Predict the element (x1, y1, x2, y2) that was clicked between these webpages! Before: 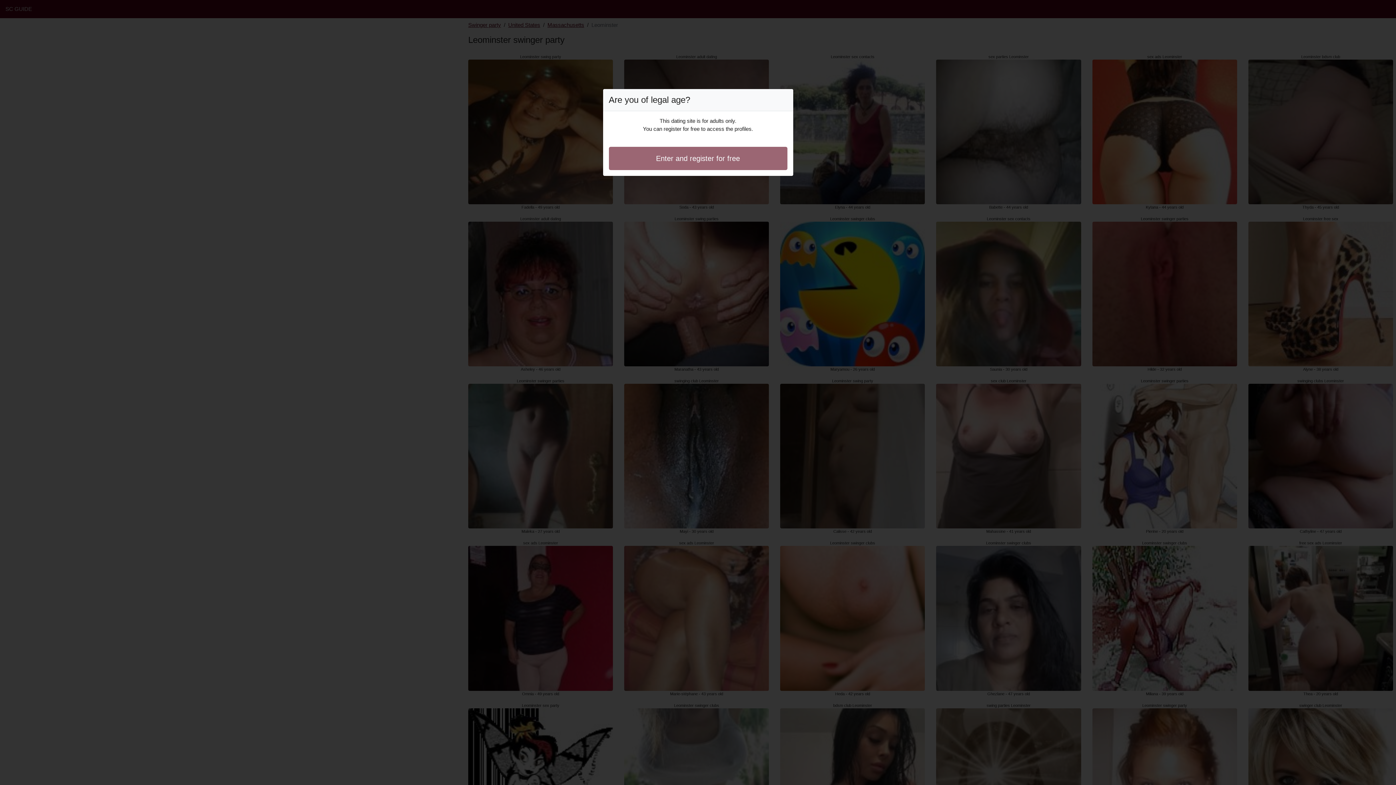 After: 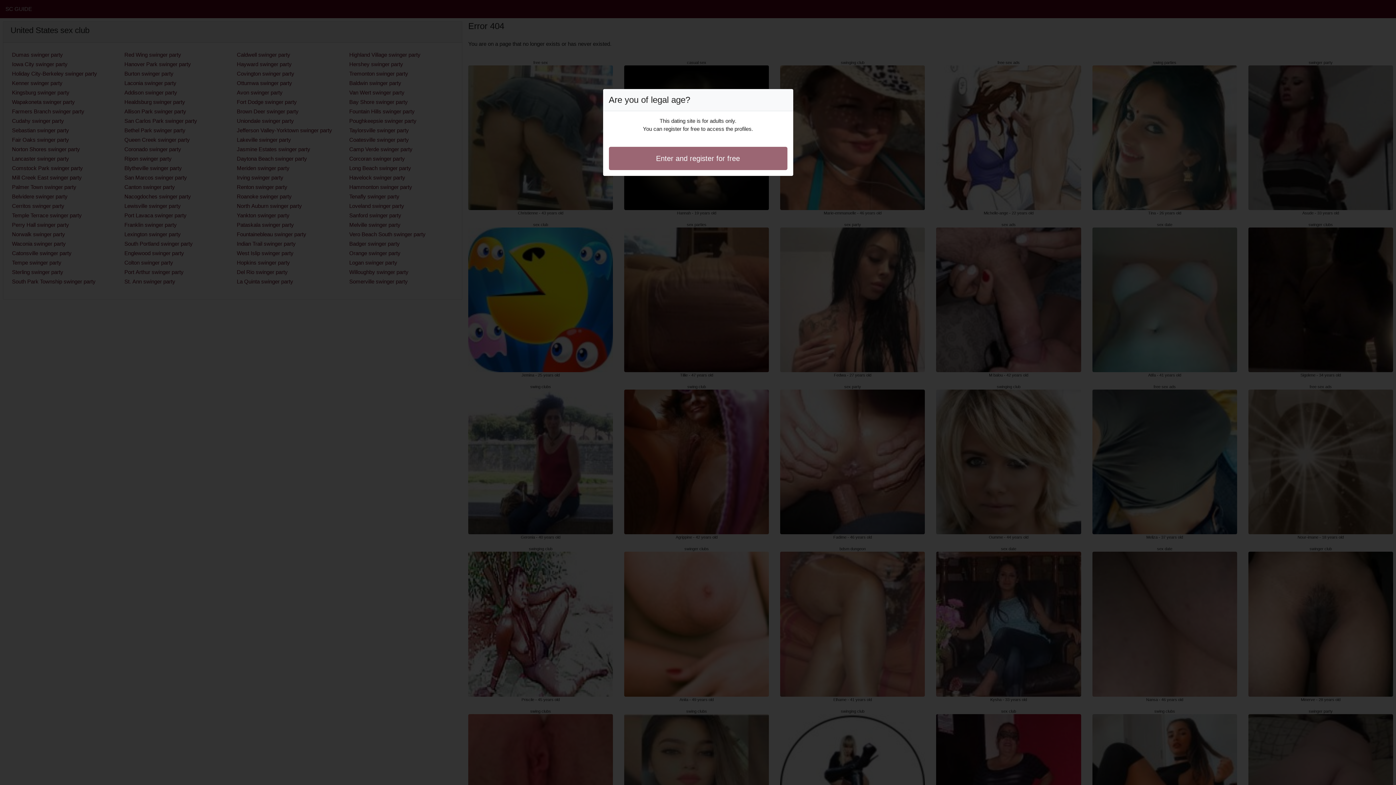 Action: bbox: (608, 146, 787, 170) label: Enter and register for free